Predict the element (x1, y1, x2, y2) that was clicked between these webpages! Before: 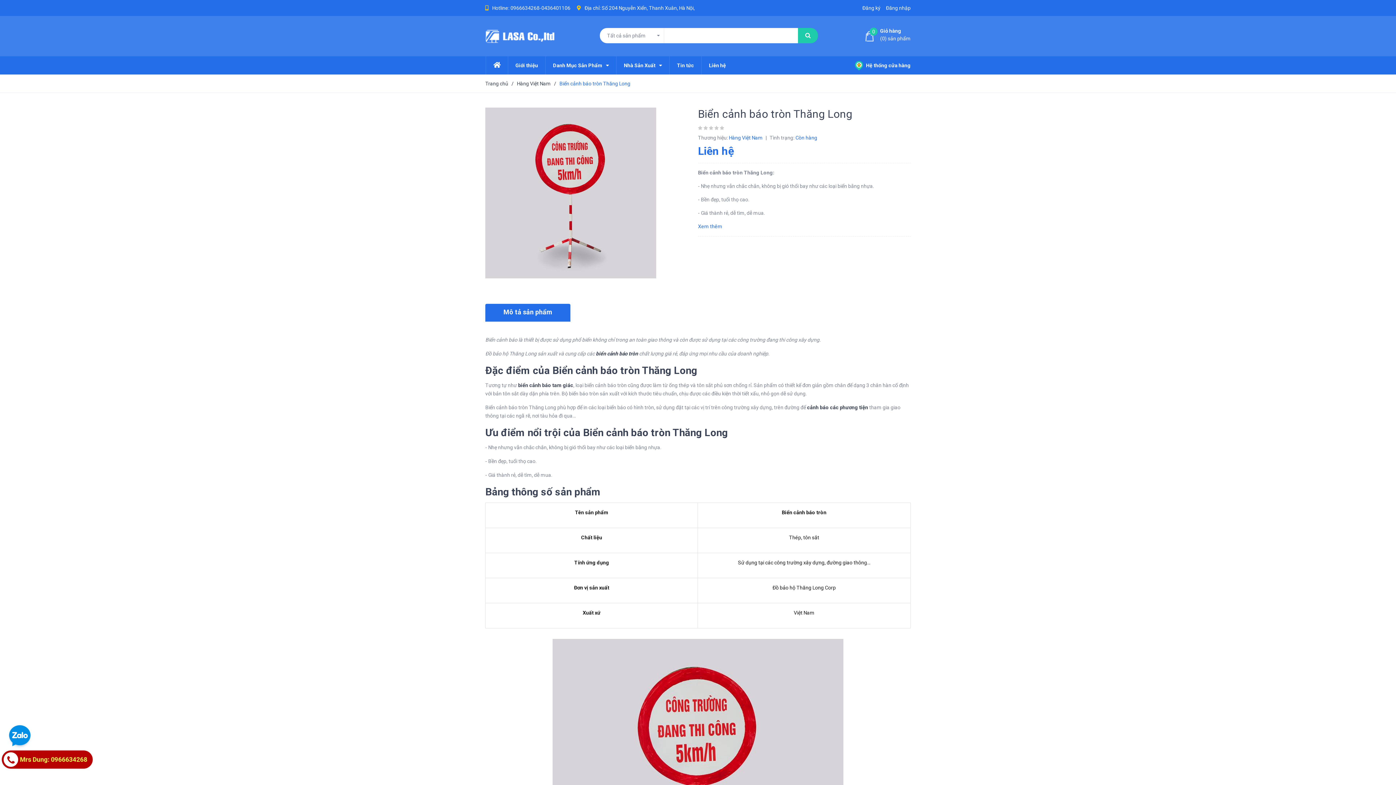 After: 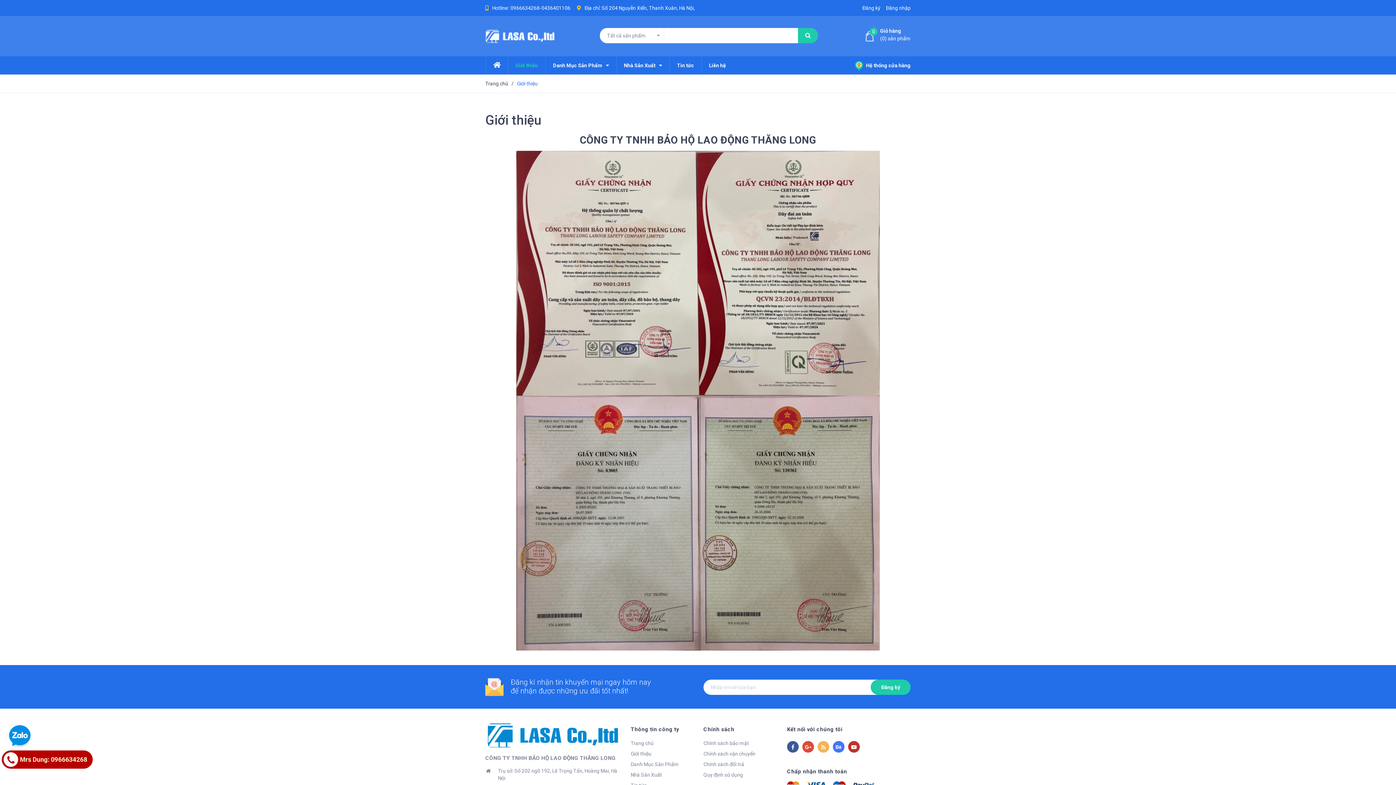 Action: label: Giới thiệu bbox: (508, 56, 544, 74)